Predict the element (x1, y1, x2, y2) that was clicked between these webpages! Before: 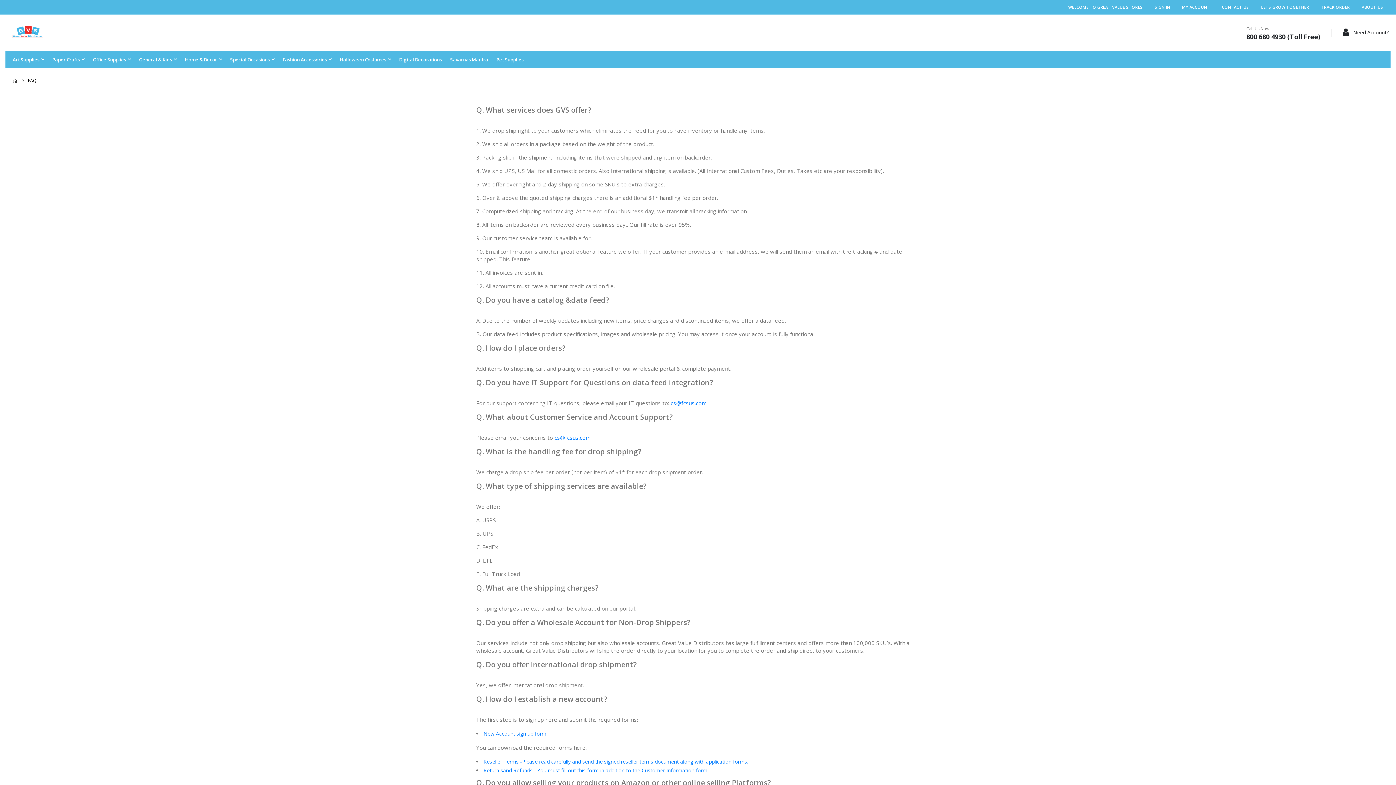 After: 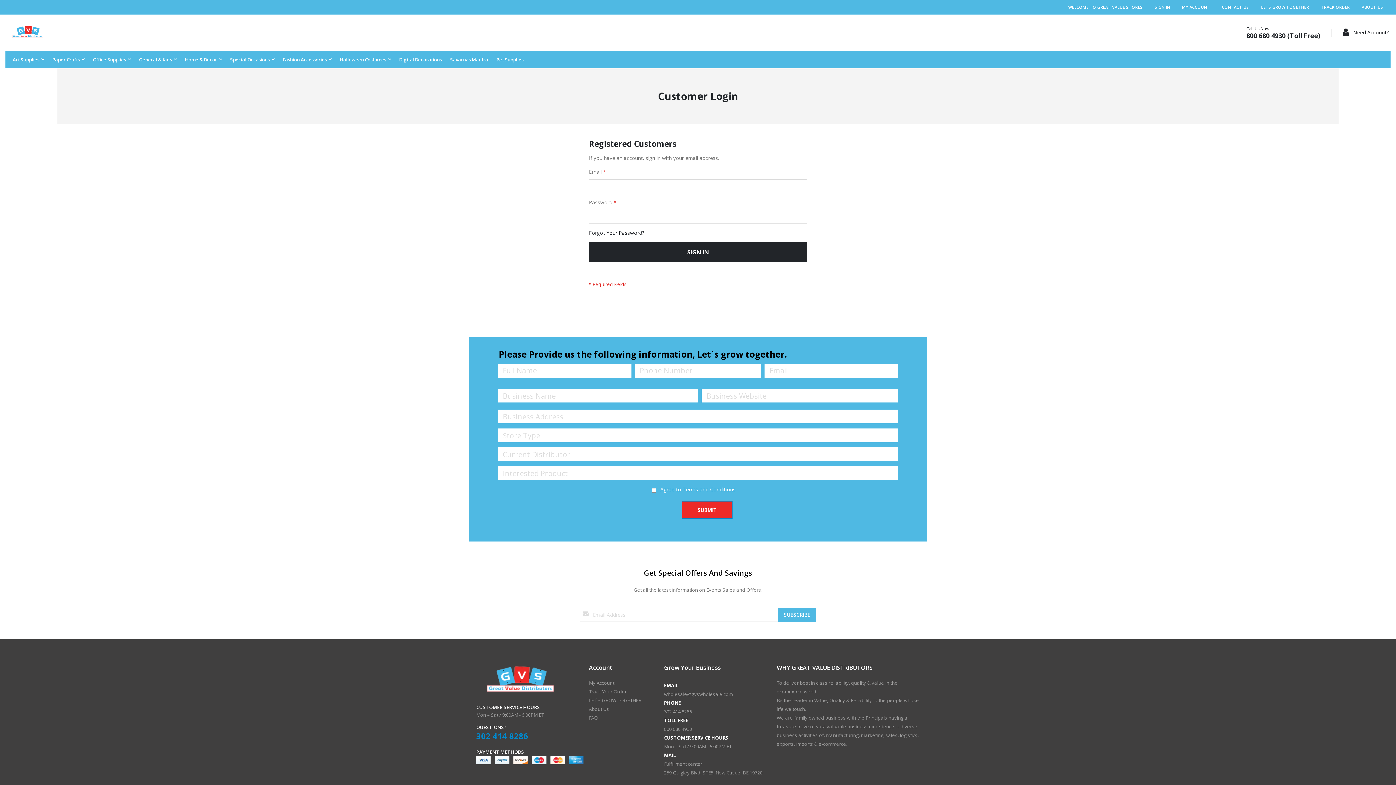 Action: bbox: (282, 50, 331, 68) label: Fashion Accessories